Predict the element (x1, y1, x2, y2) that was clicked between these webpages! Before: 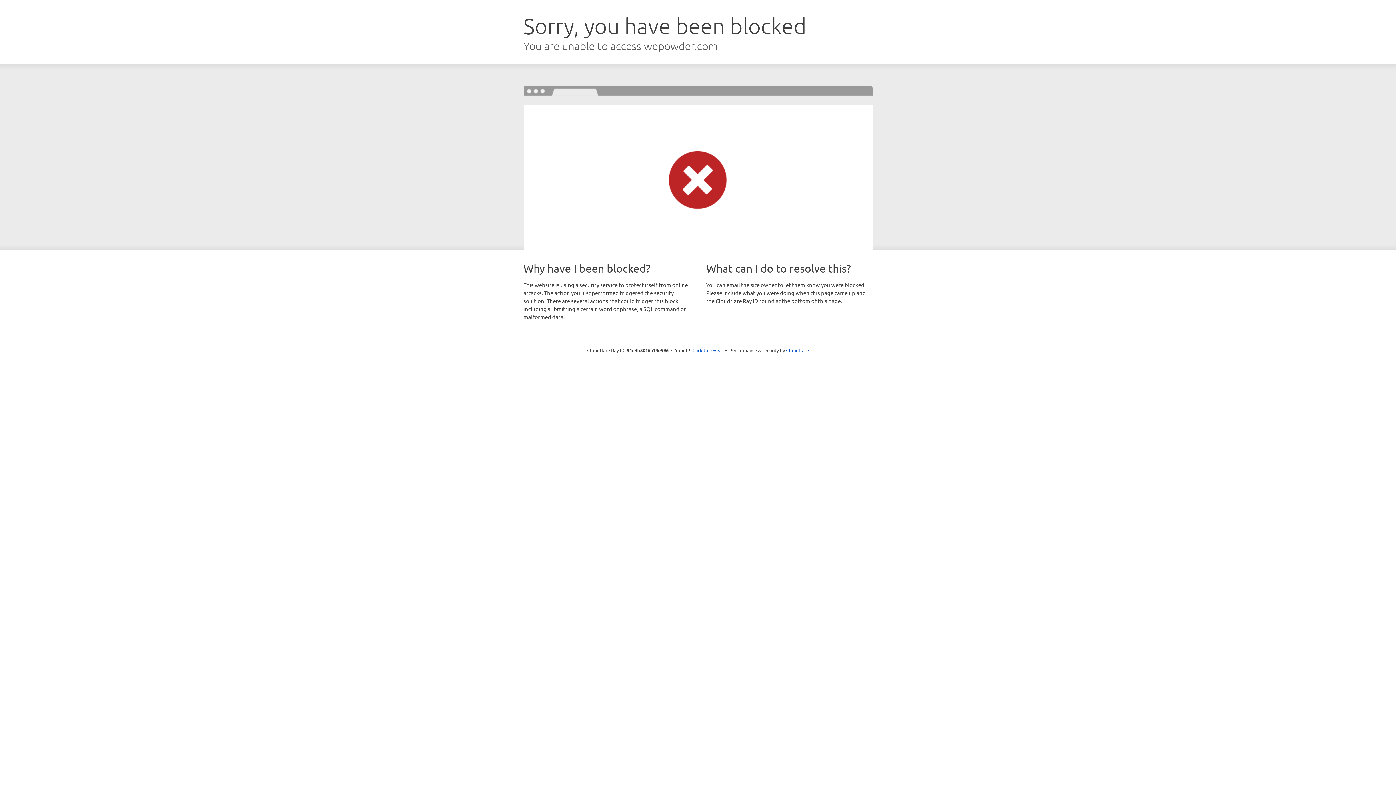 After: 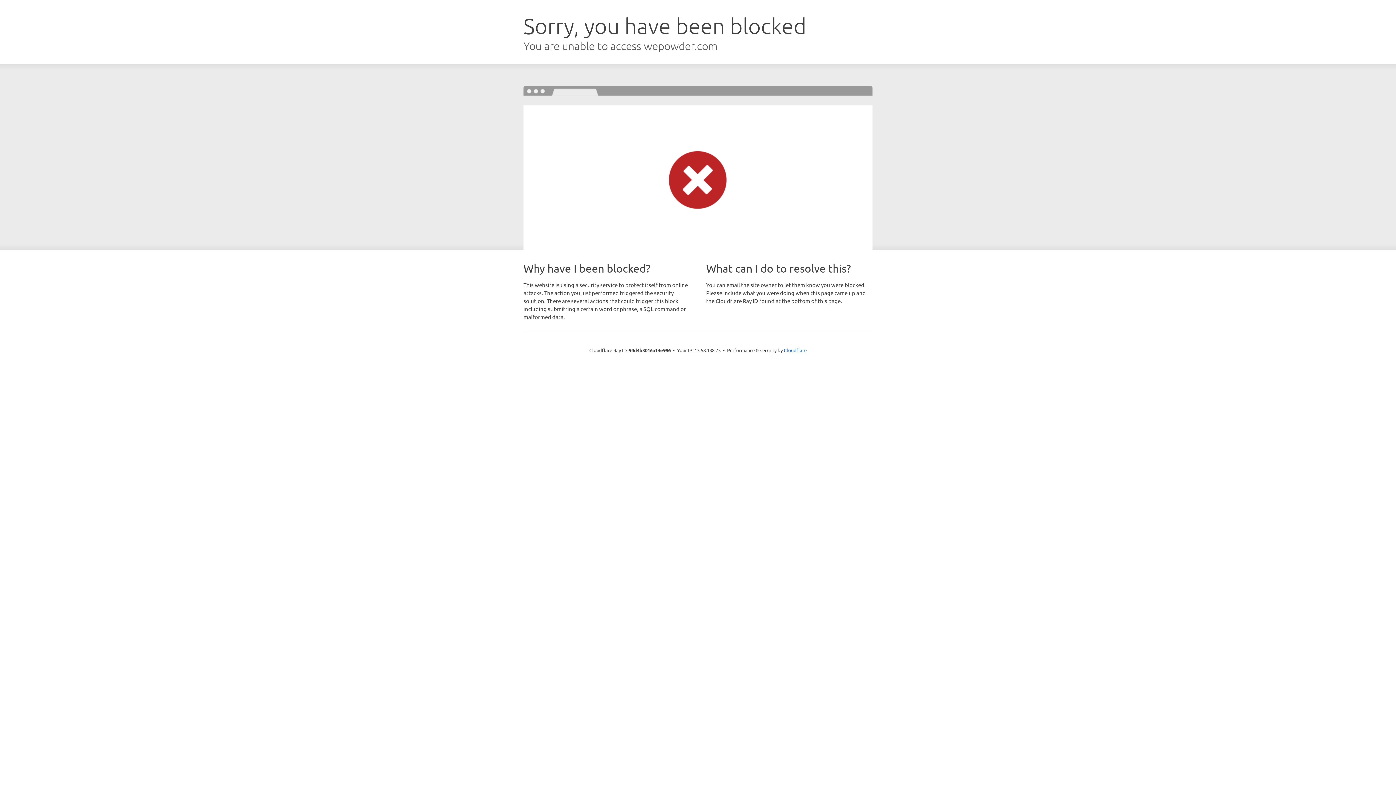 Action: label: Click to reveal bbox: (692, 346, 723, 353)